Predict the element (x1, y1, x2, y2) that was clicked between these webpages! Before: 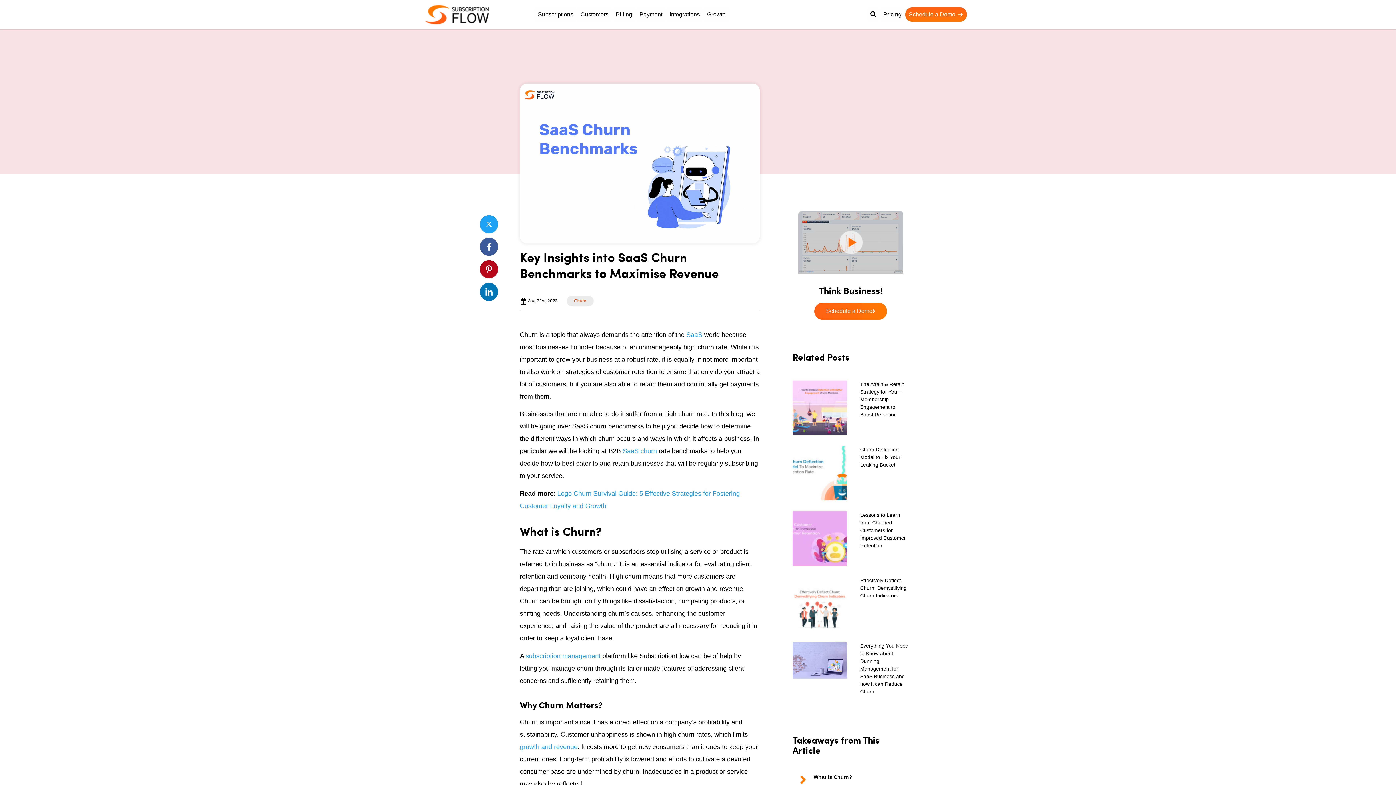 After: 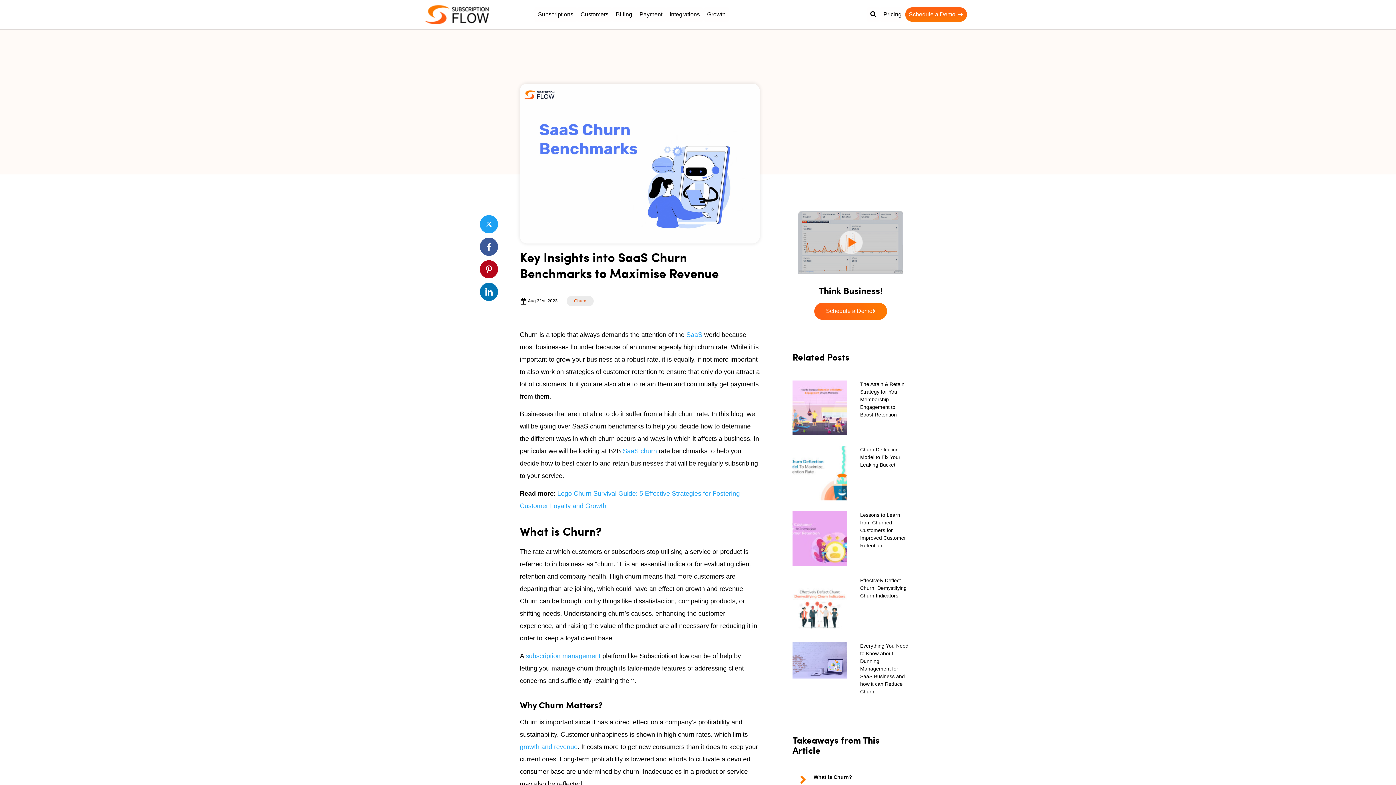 Action: bbox: (480, 237, 498, 256)